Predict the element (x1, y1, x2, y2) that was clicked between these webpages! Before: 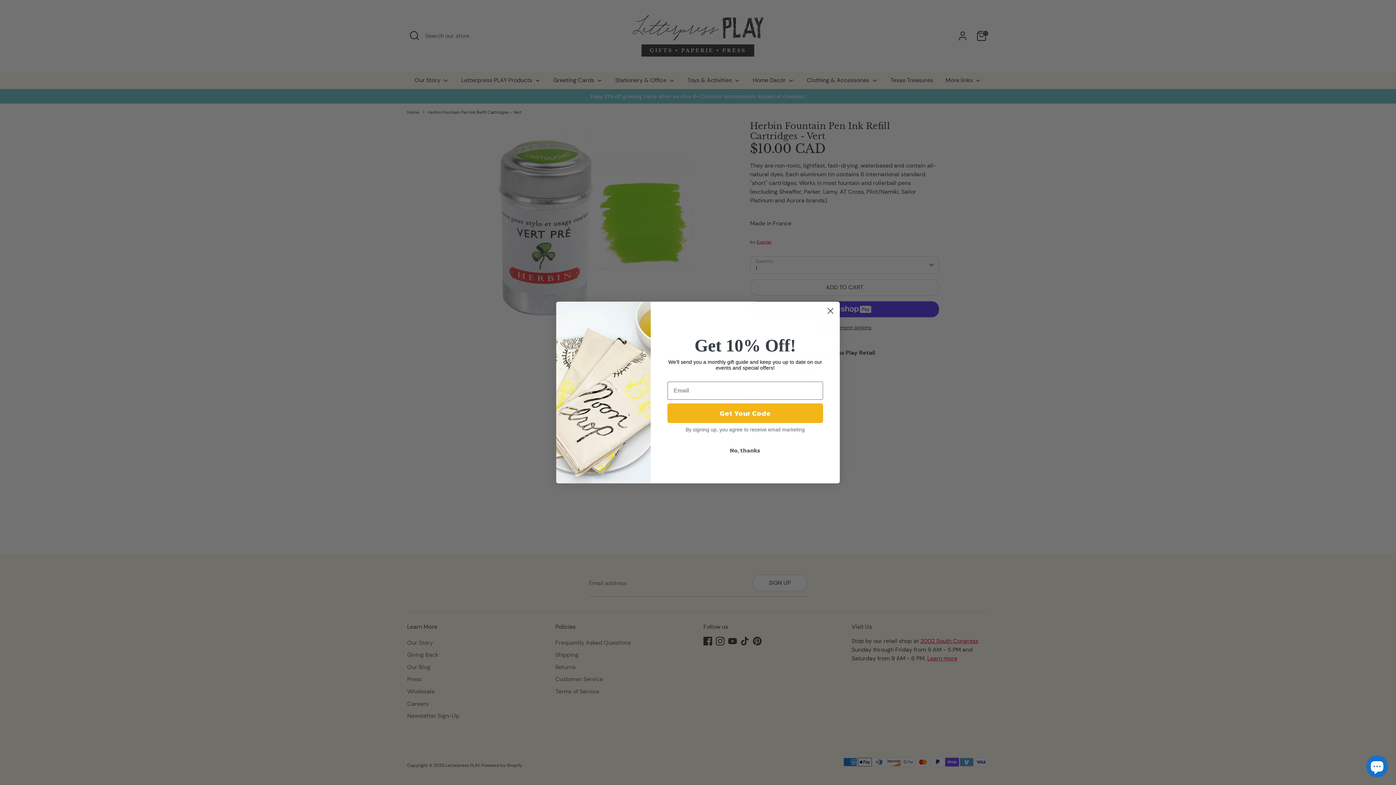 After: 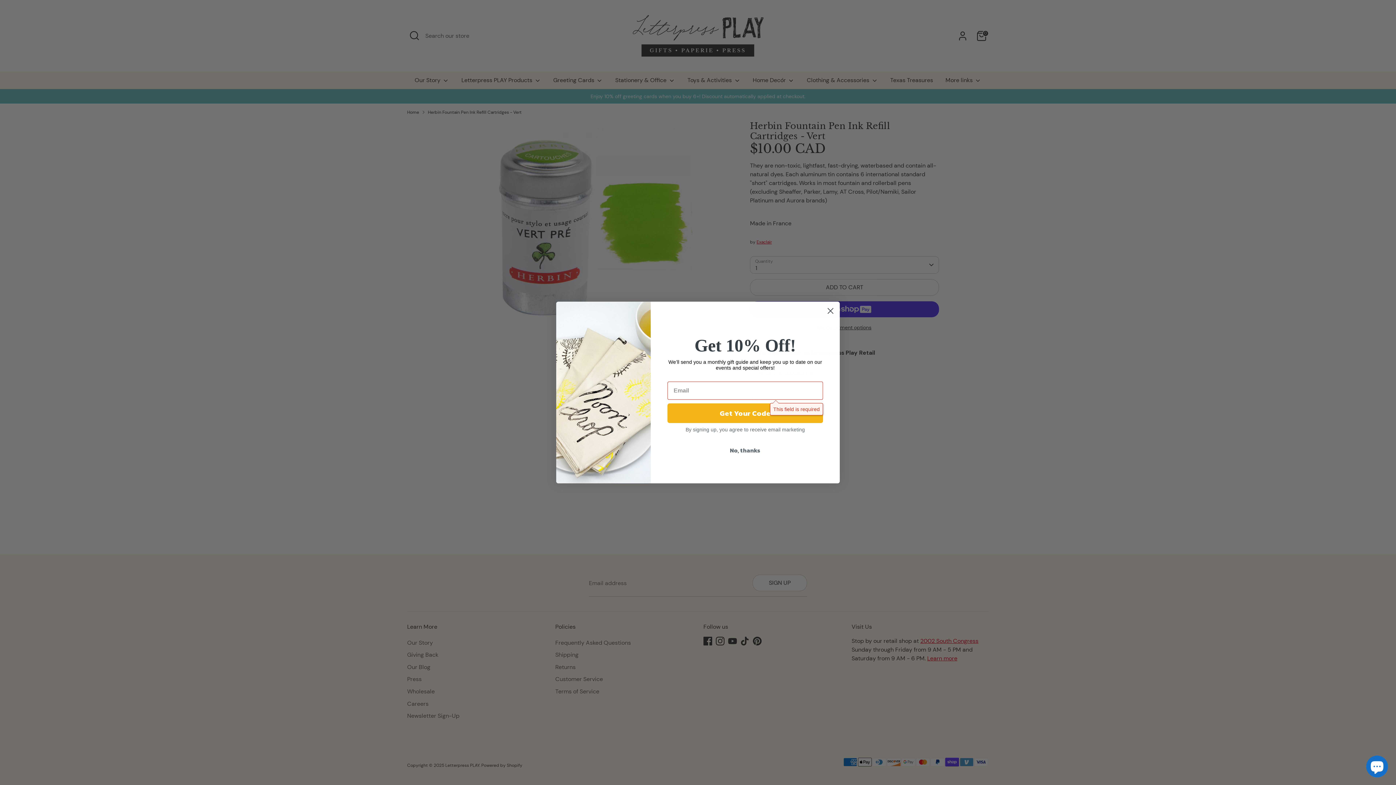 Action: label: Get Your Code bbox: (667, 403, 823, 423)